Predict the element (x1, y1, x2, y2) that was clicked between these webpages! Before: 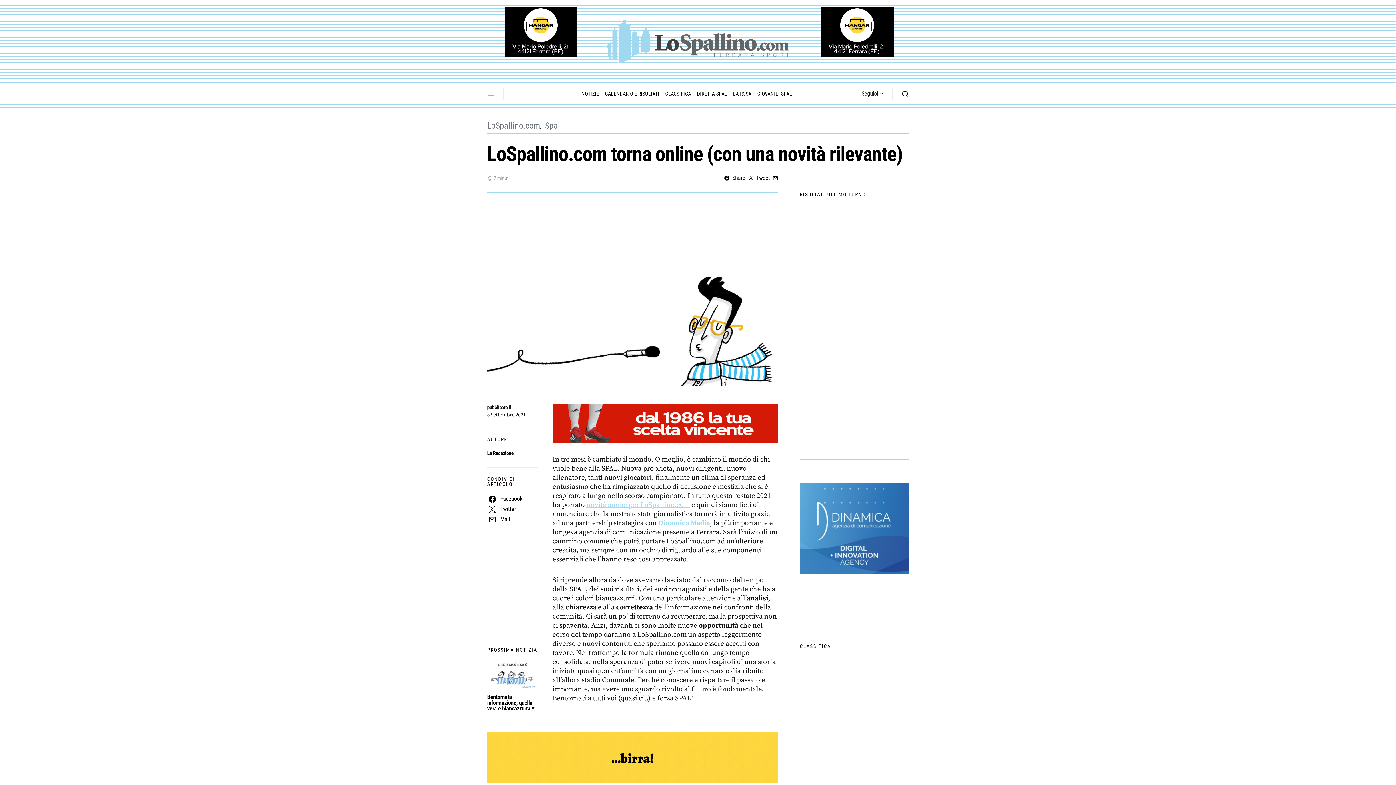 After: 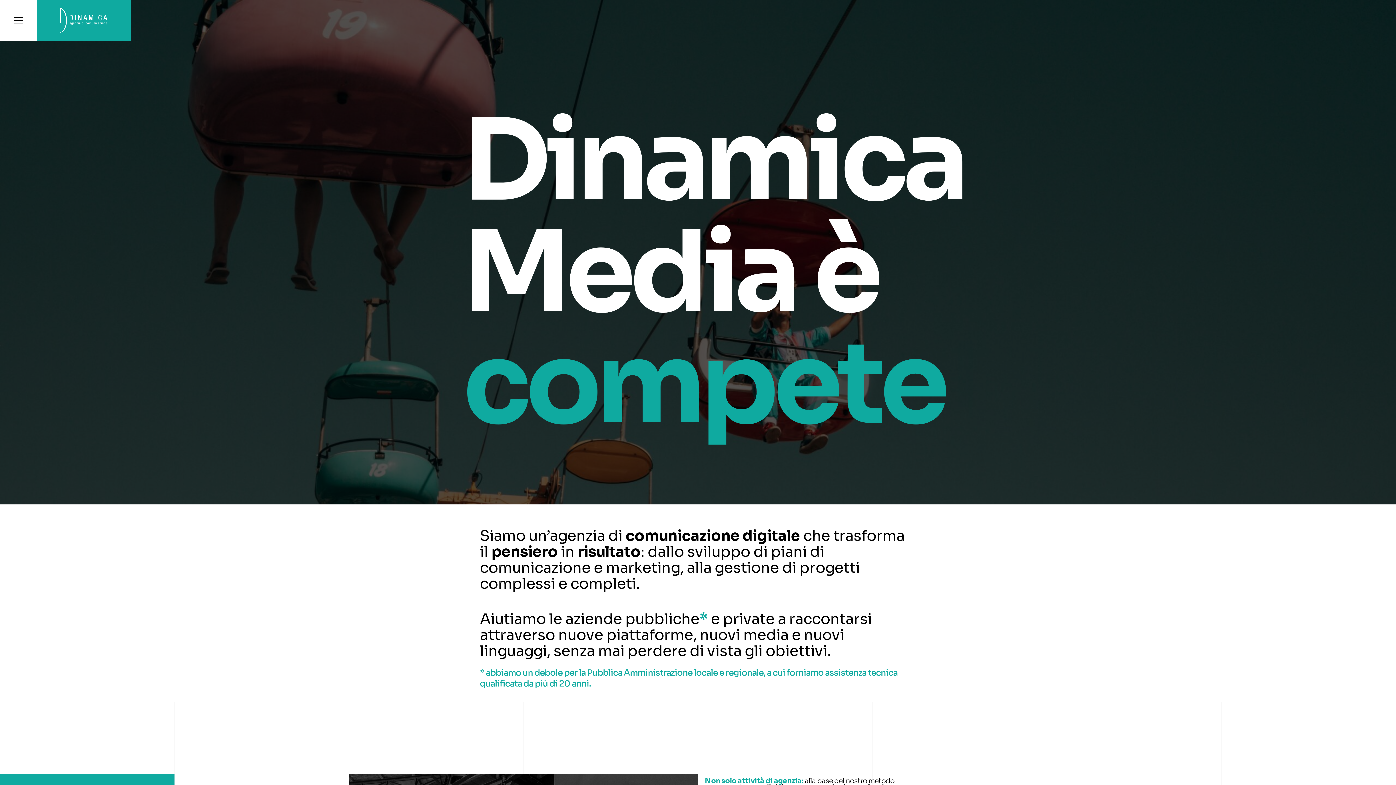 Action: label: Dinamica Media bbox: (658, 518, 710, 527)